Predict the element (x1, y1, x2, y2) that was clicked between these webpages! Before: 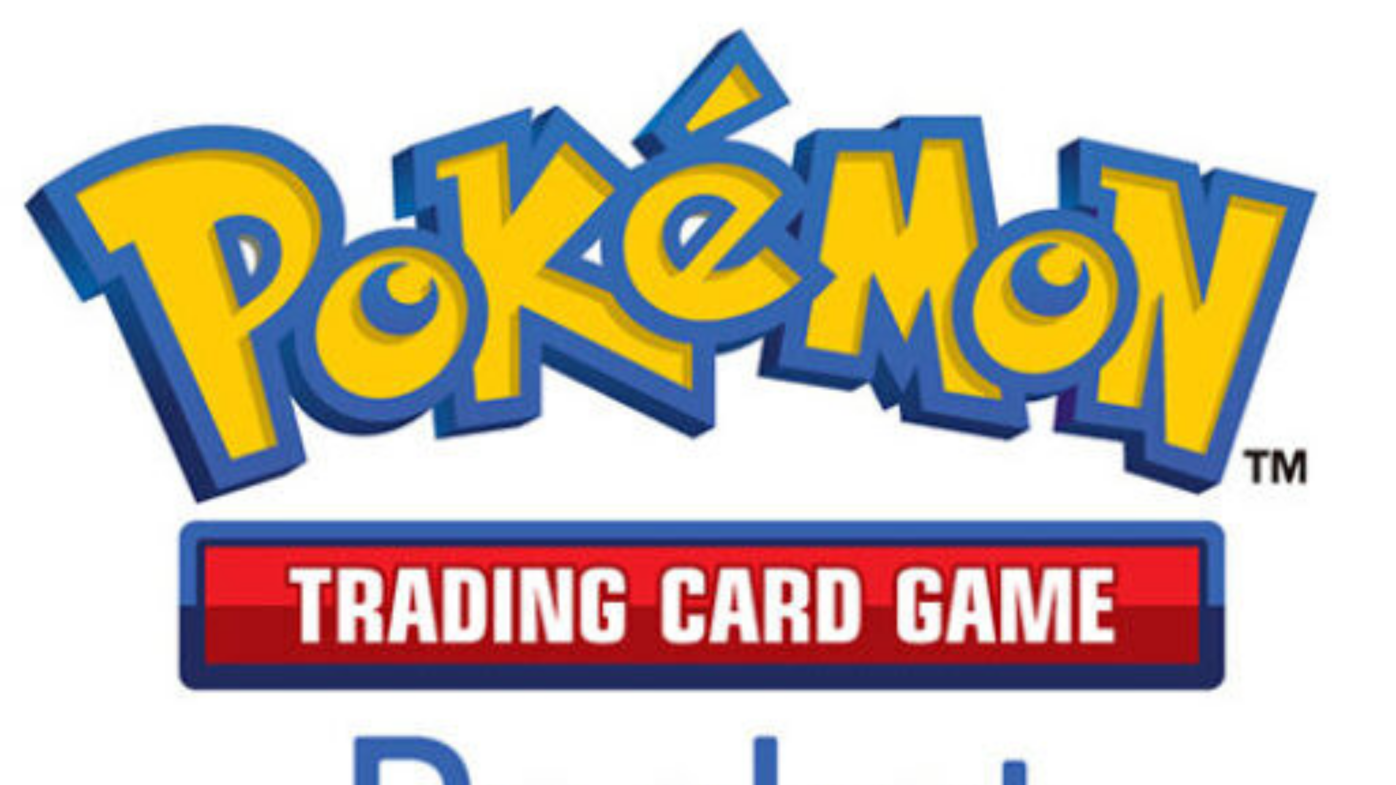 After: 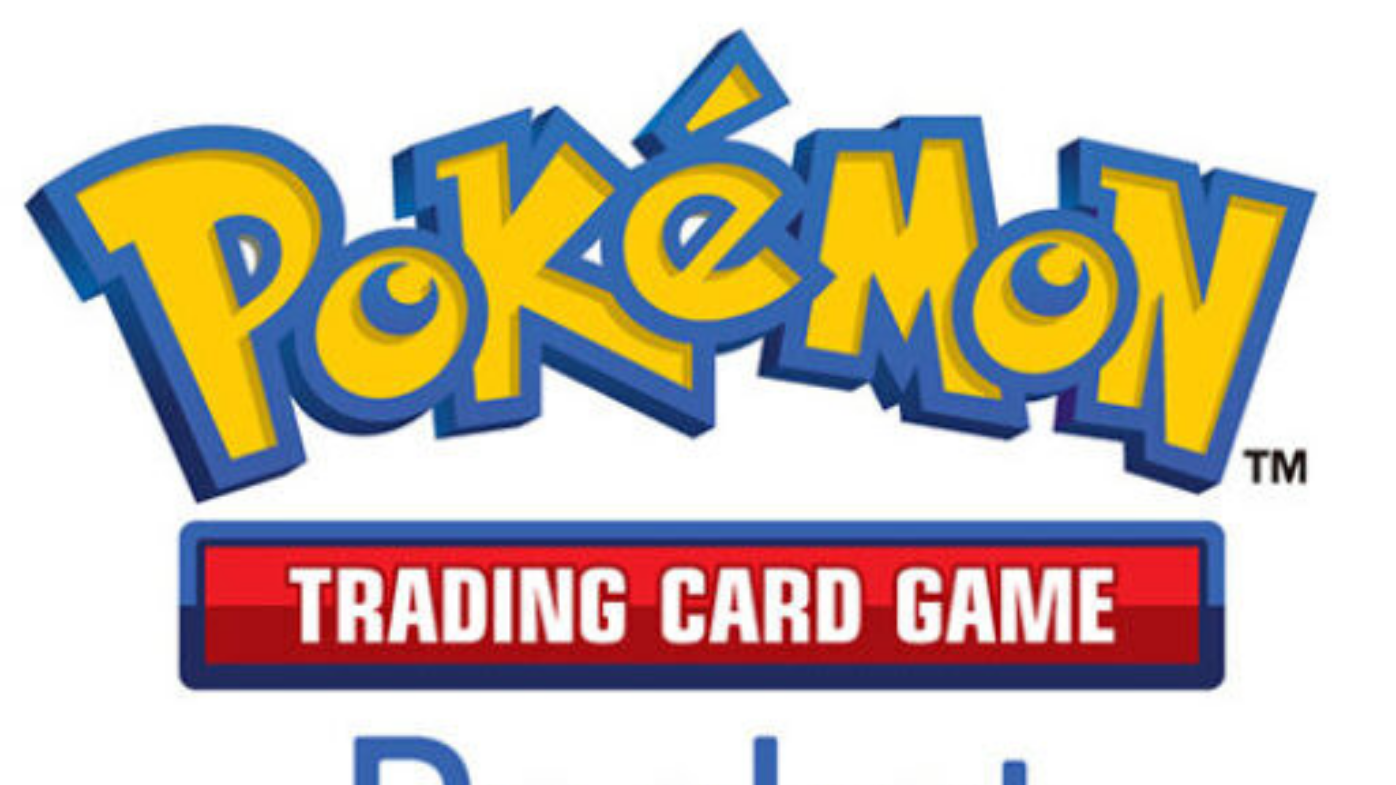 Action: bbox: (0, 0, 1396, 7)